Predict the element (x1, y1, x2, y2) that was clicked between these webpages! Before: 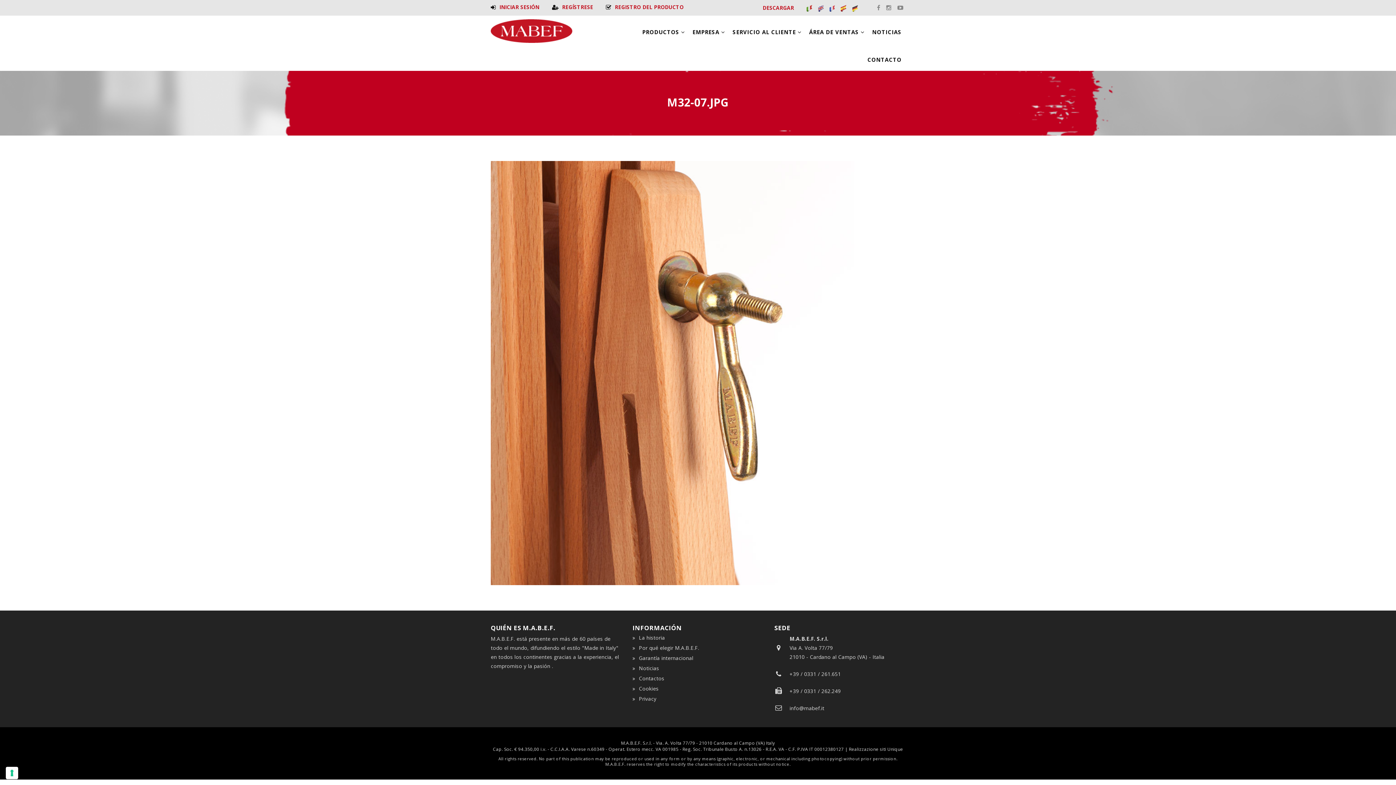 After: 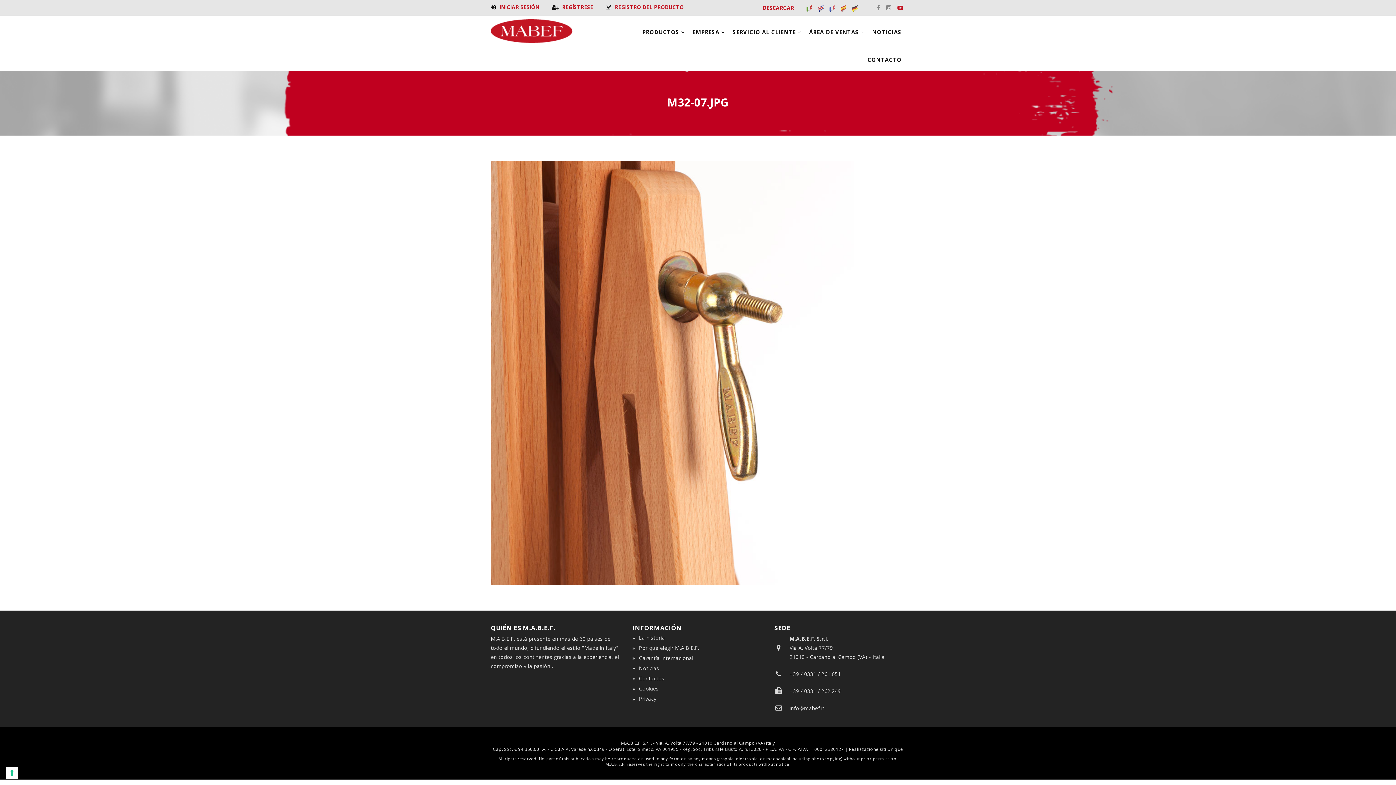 Action: bbox: (897, 3, 903, 11)